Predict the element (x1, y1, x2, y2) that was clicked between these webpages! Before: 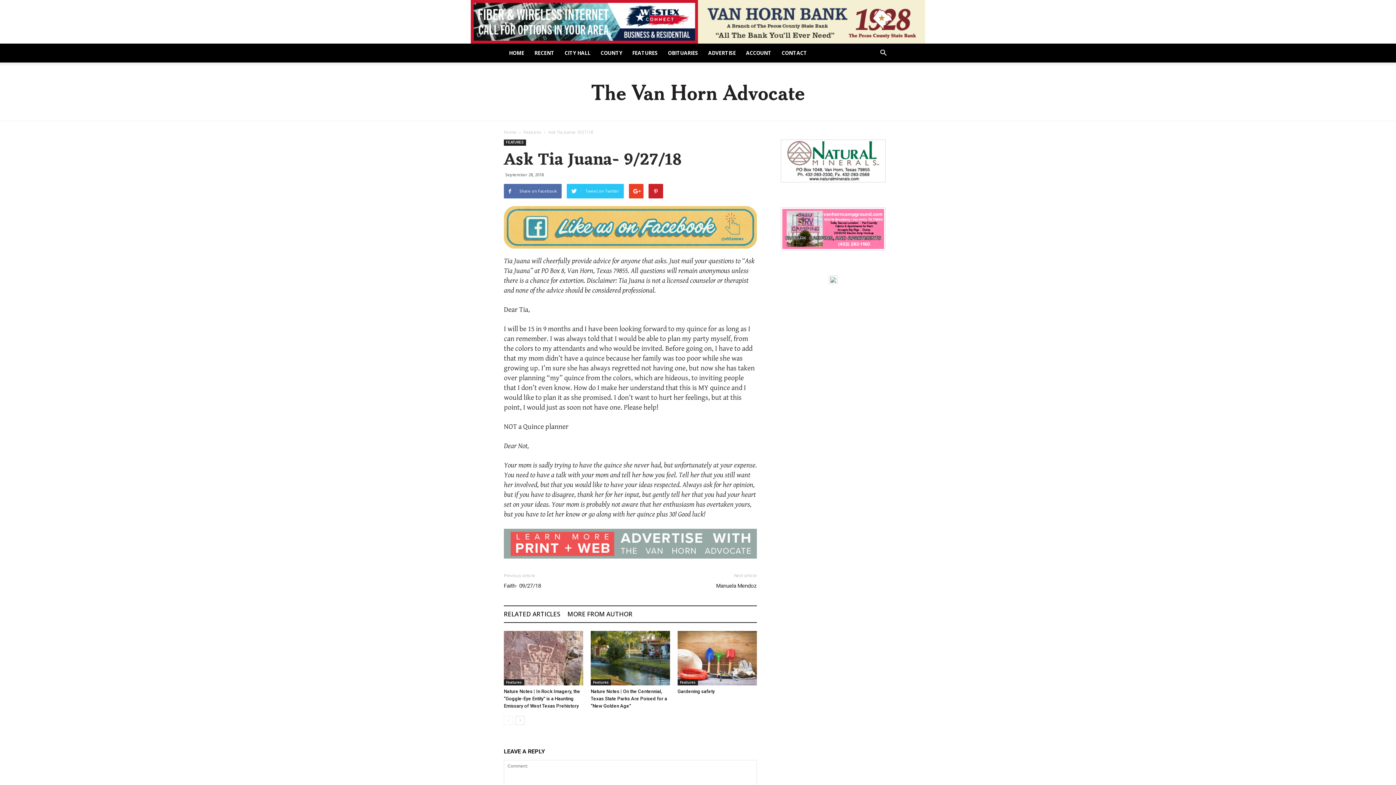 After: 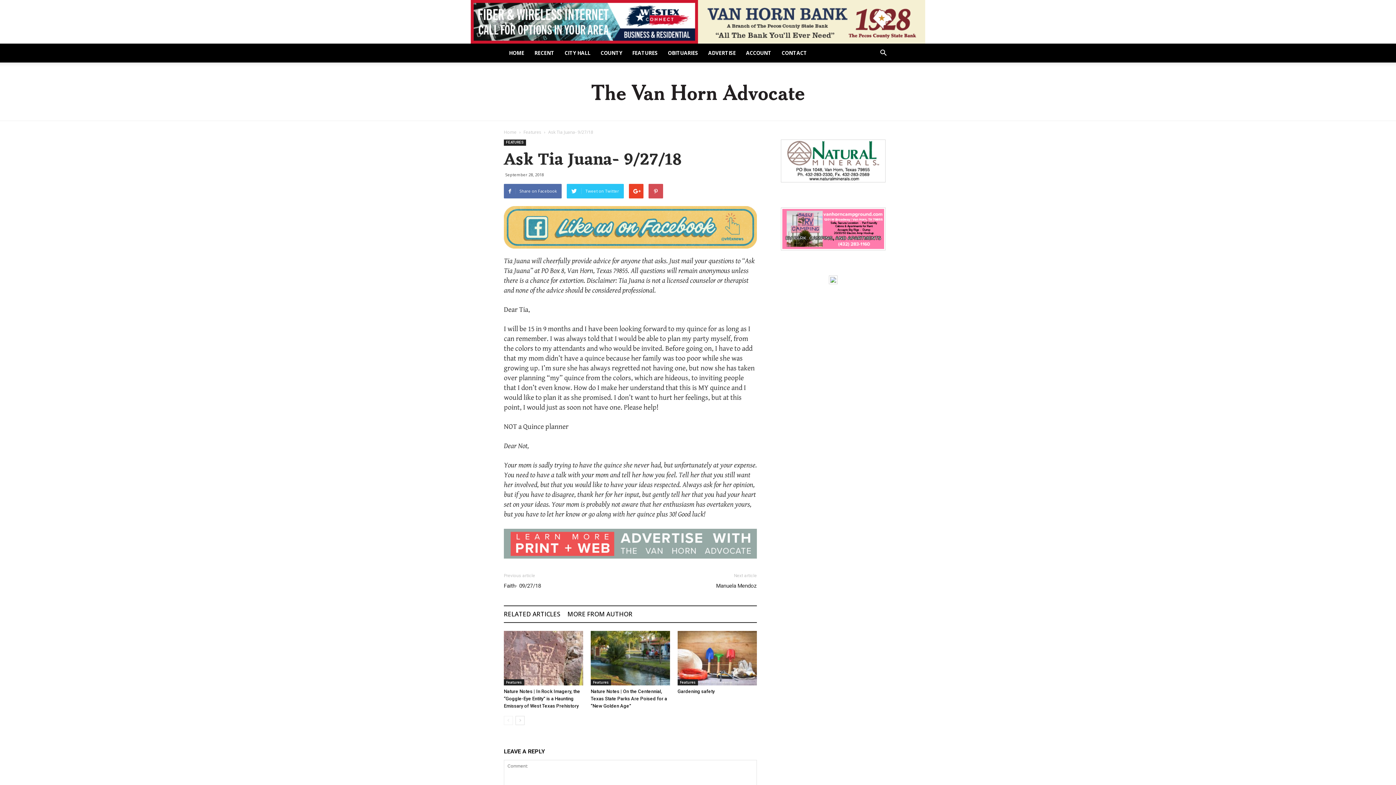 Action: bbox: (648, 184, 663, 198)